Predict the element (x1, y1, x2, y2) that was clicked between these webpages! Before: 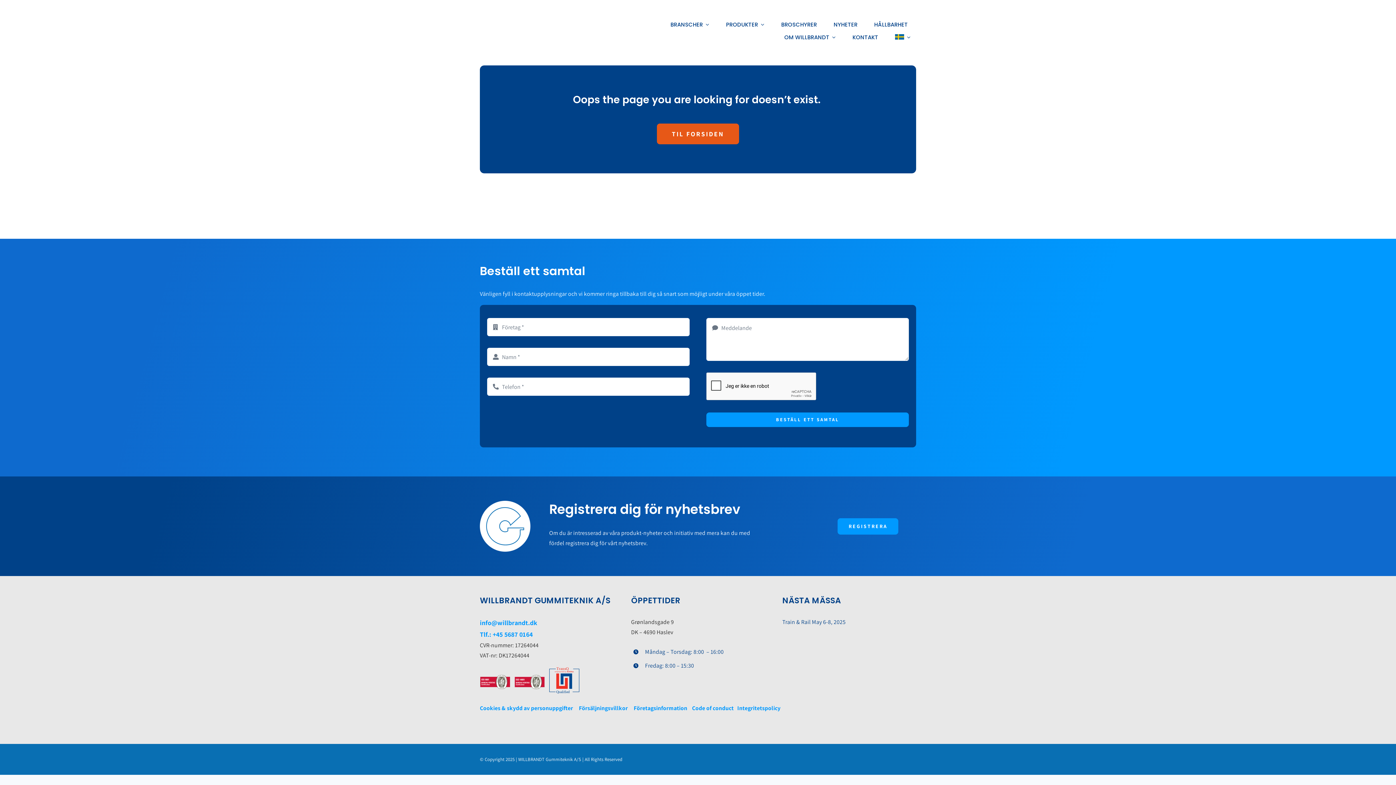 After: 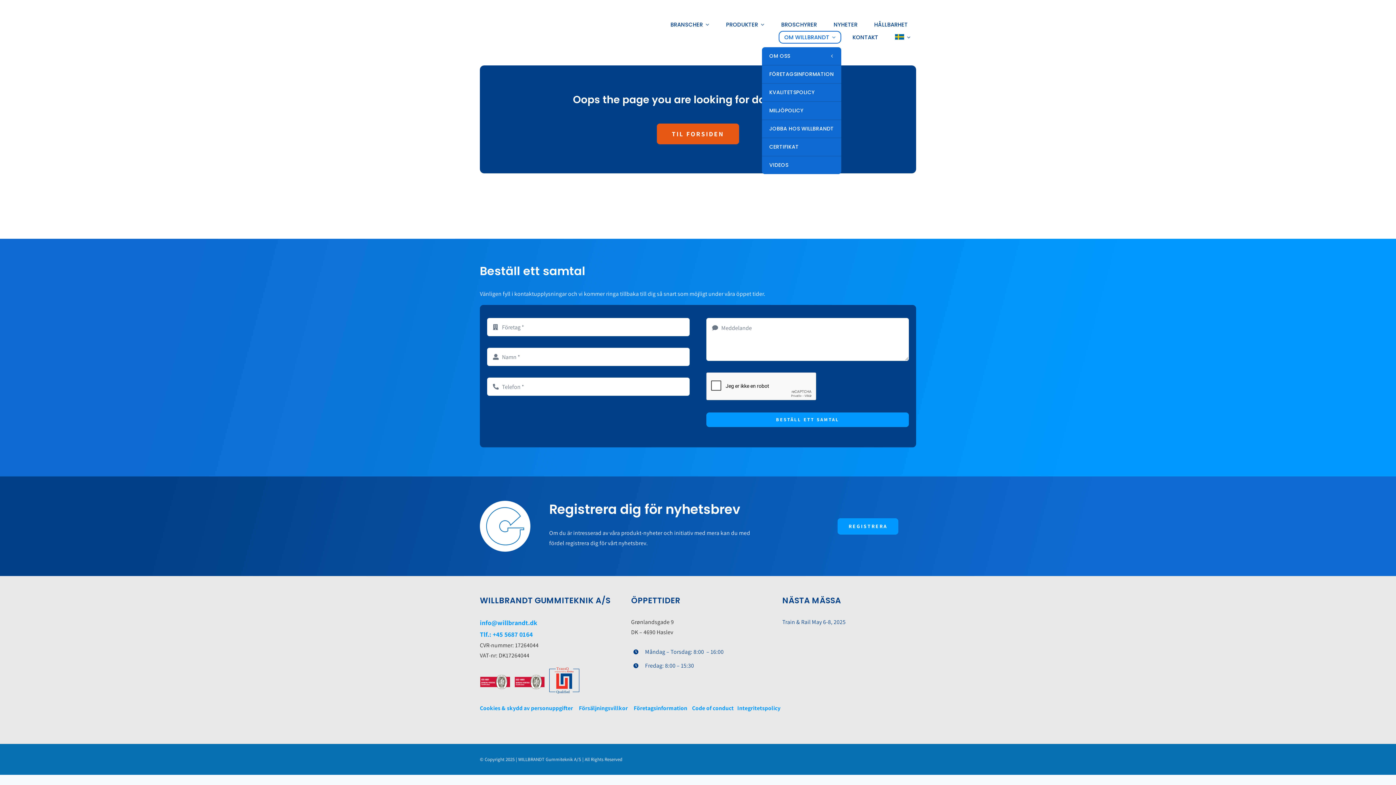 Action: label: OM WILLBRANDT bbox: (779, 30, 841, 43)